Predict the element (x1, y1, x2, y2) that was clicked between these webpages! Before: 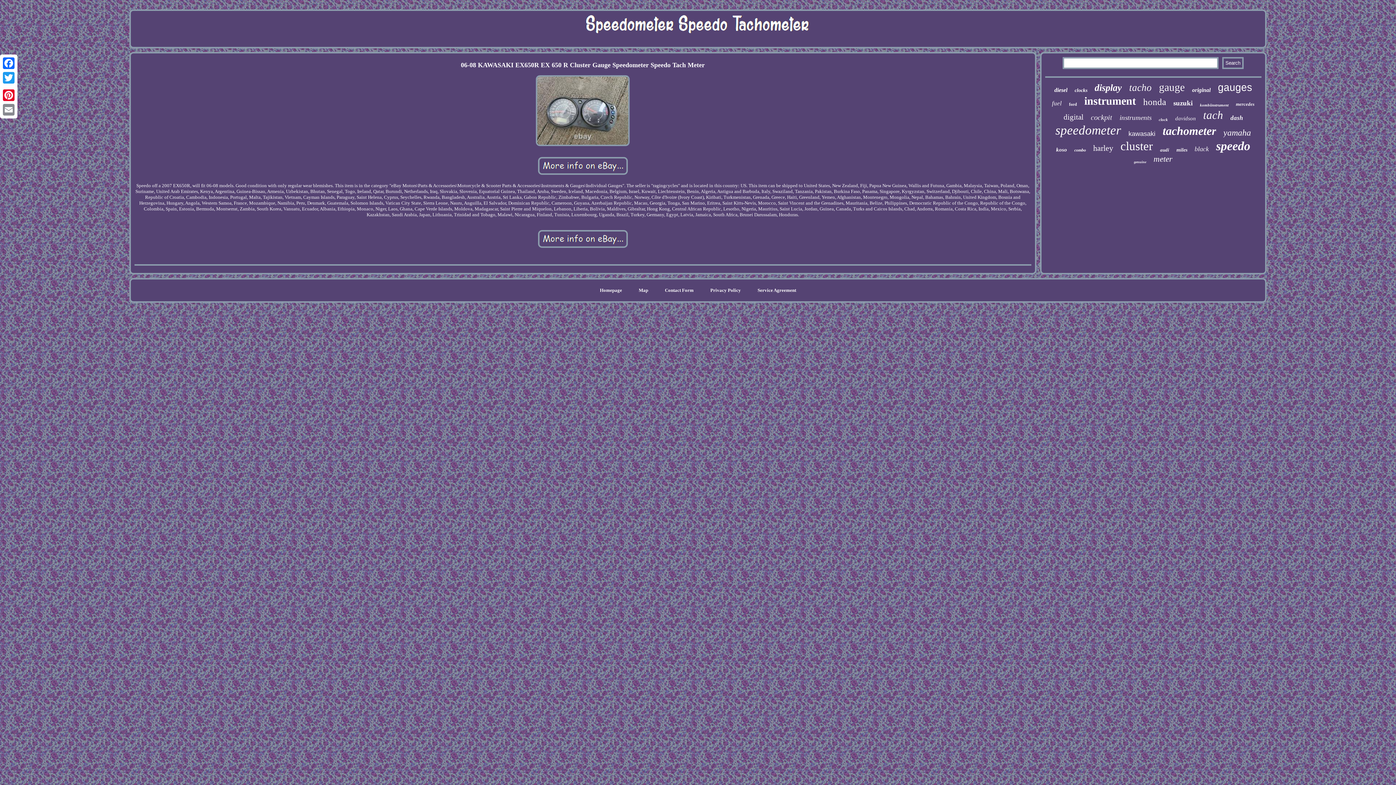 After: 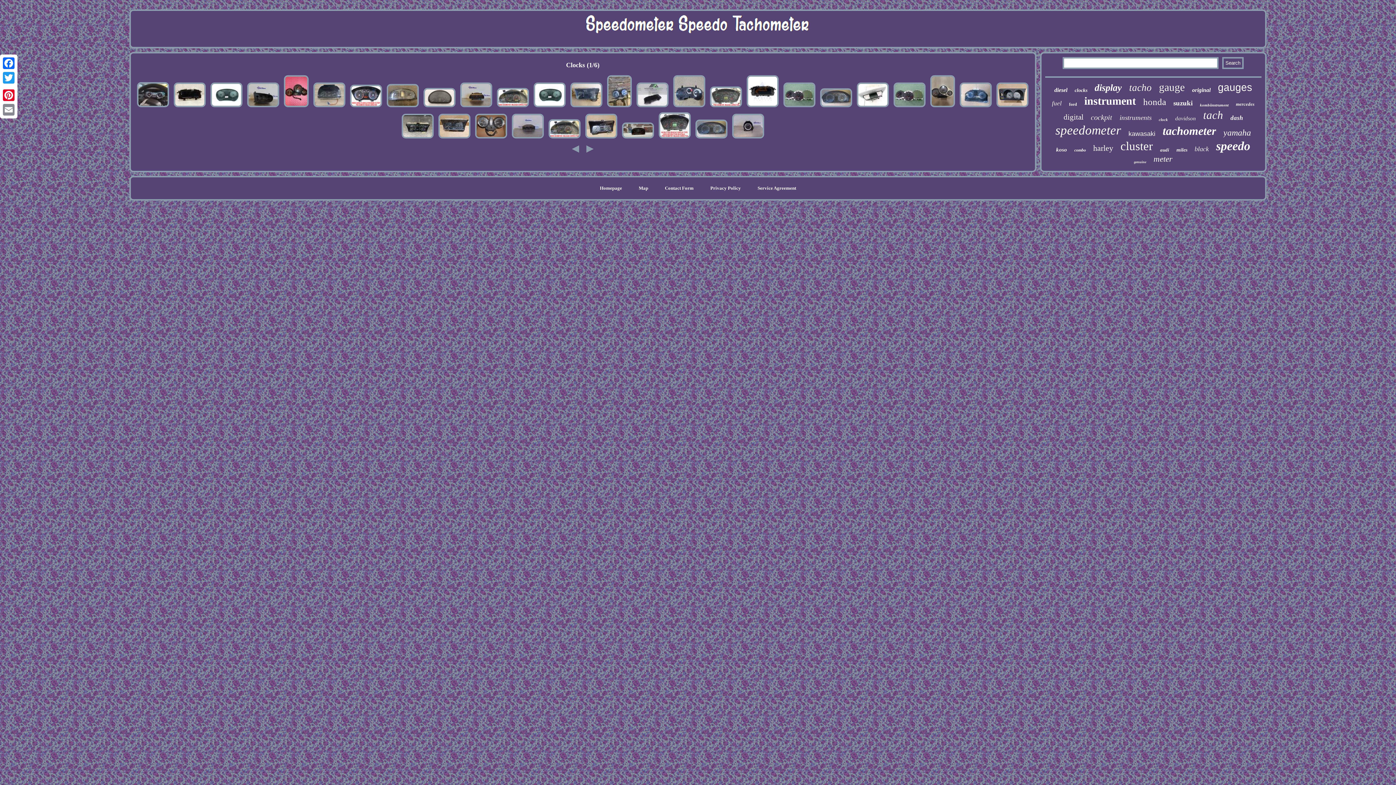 Action: label: clocks bbox: (1074, 87, 1087, 93)